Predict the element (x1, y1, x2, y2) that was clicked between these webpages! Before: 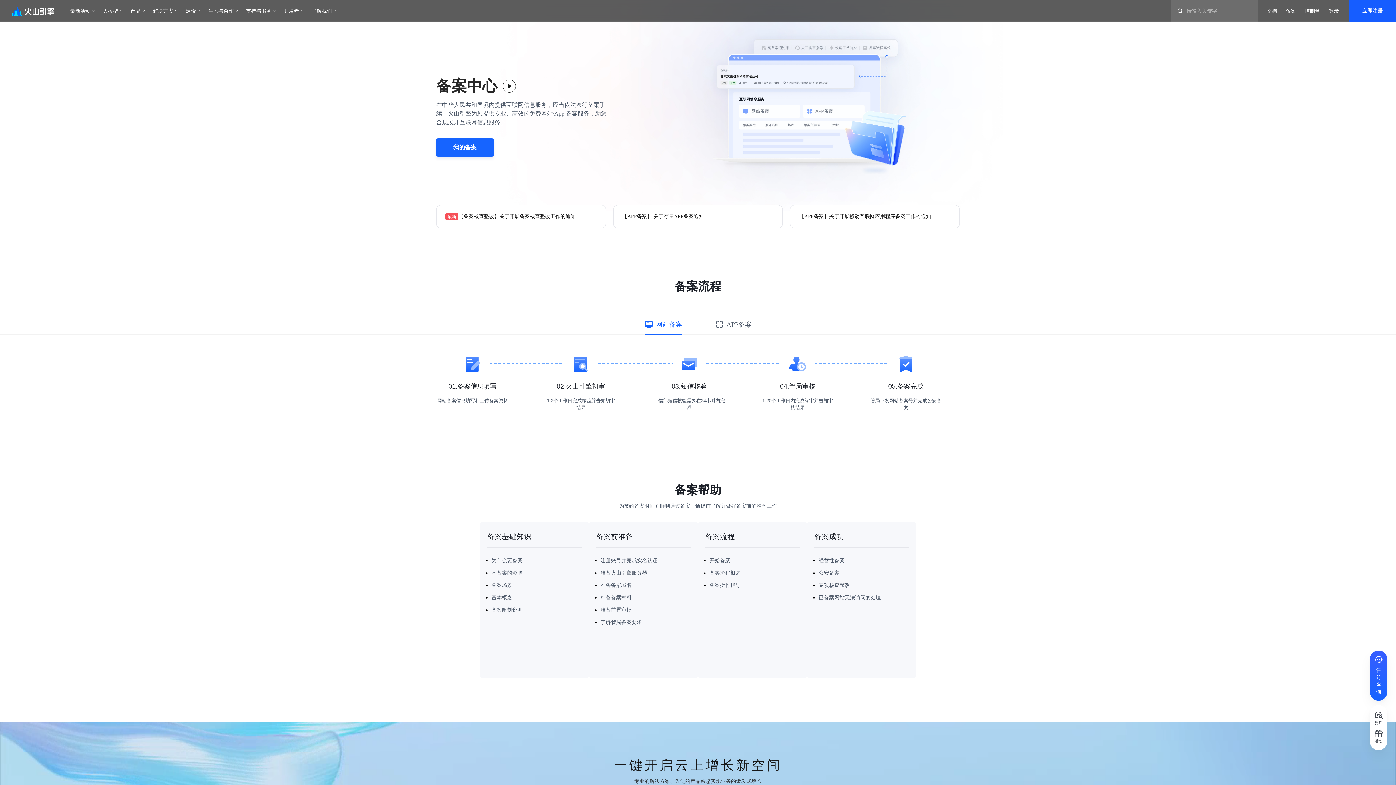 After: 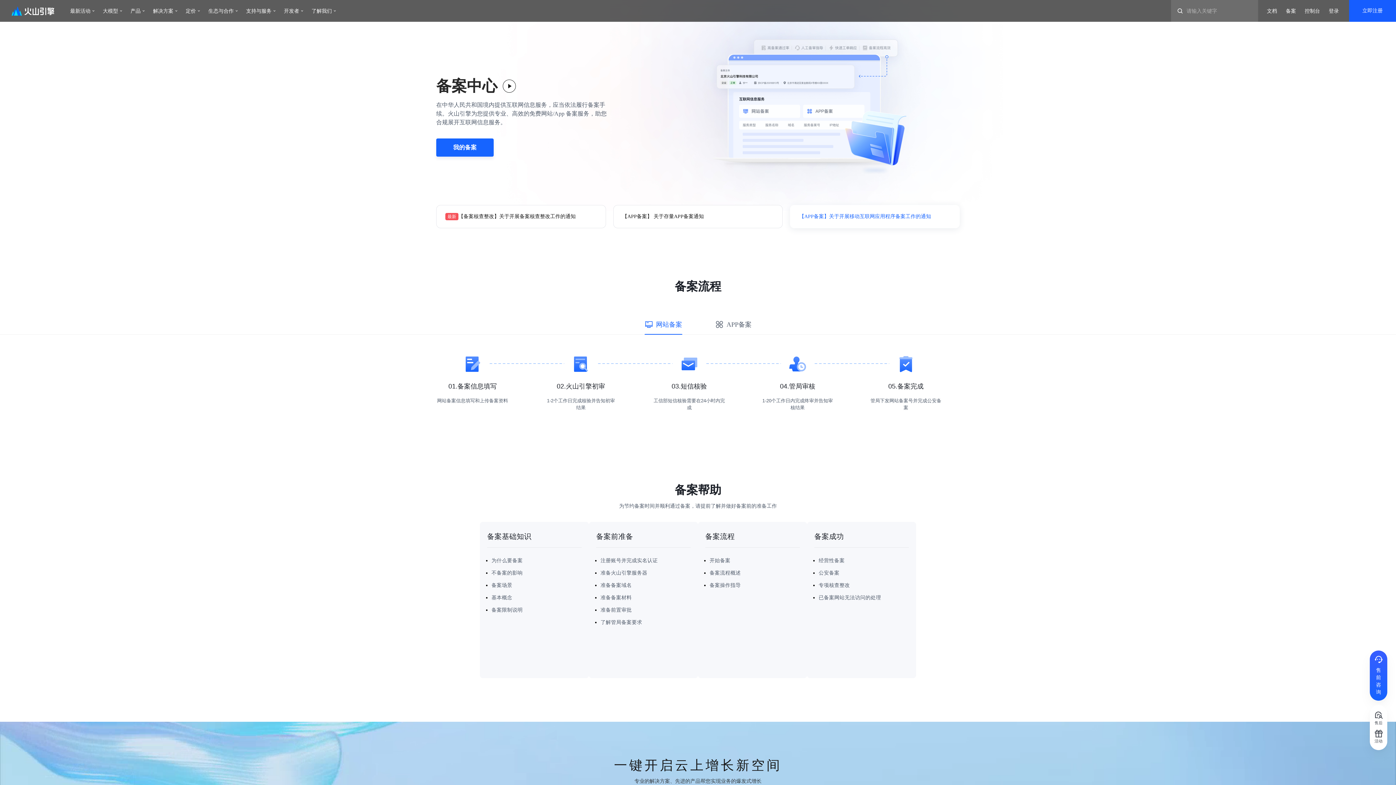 Action: bbox: (790, 205, 960, 228) label: 【APP备案】关于开展移动互联网应用程序备案工作的通知